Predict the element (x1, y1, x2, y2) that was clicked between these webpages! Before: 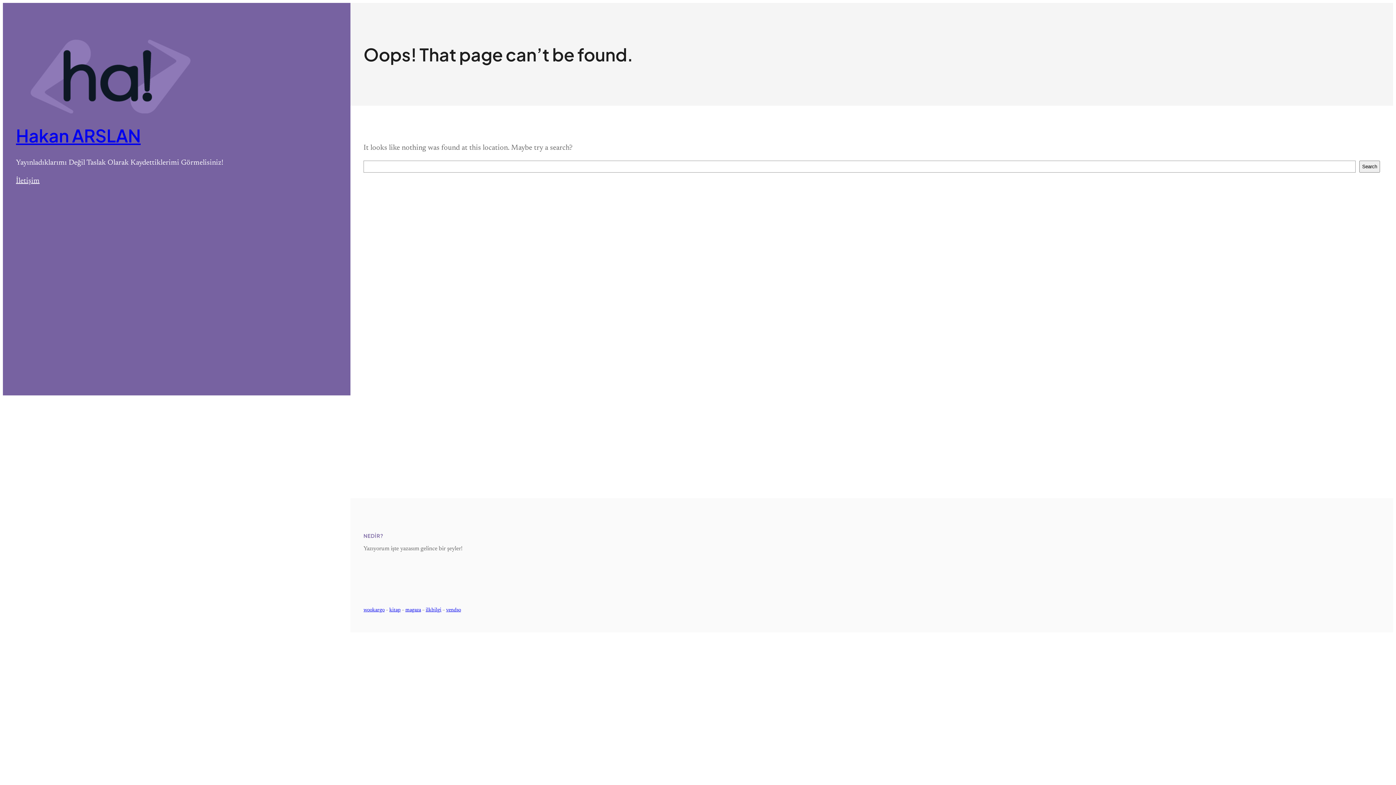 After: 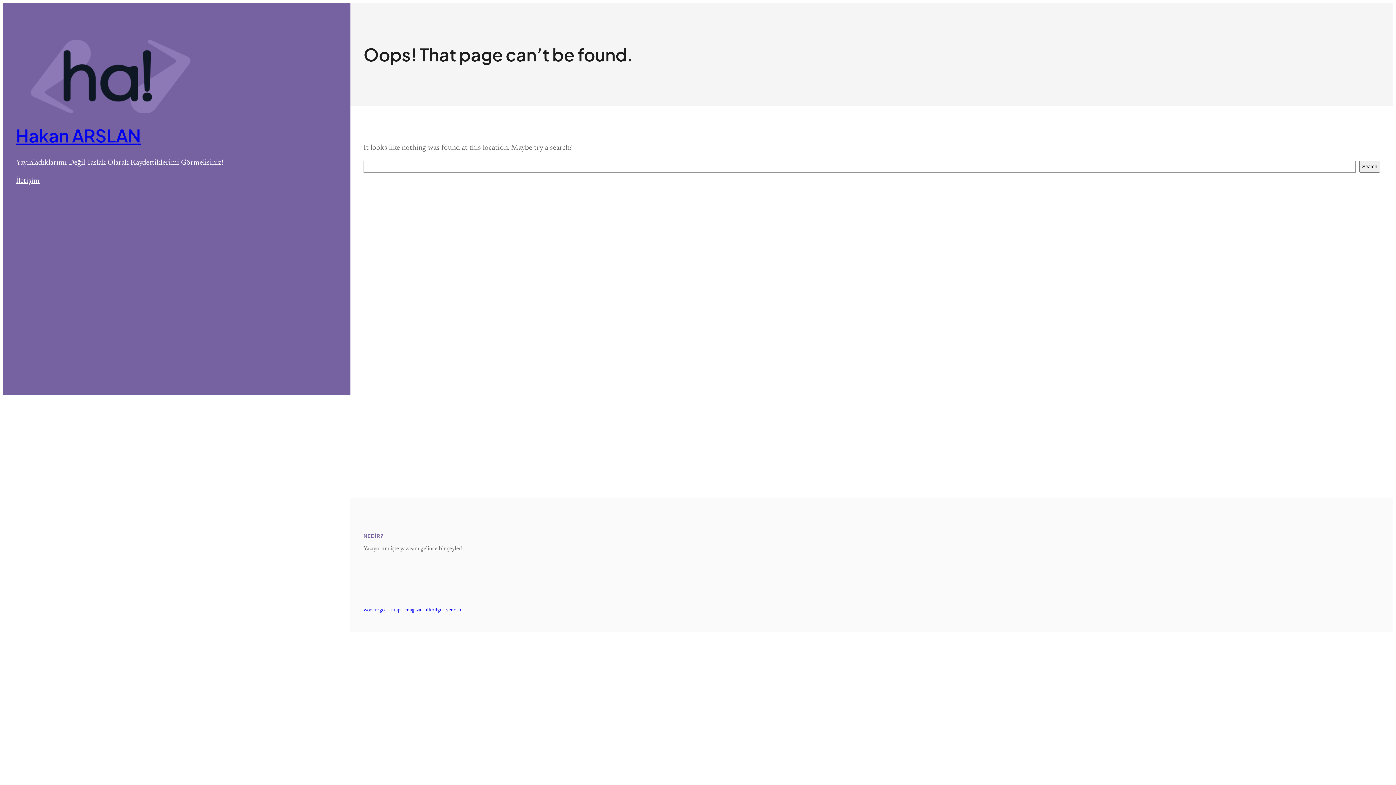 Action: bbox: (405, 608, 421, 613) label: magaza